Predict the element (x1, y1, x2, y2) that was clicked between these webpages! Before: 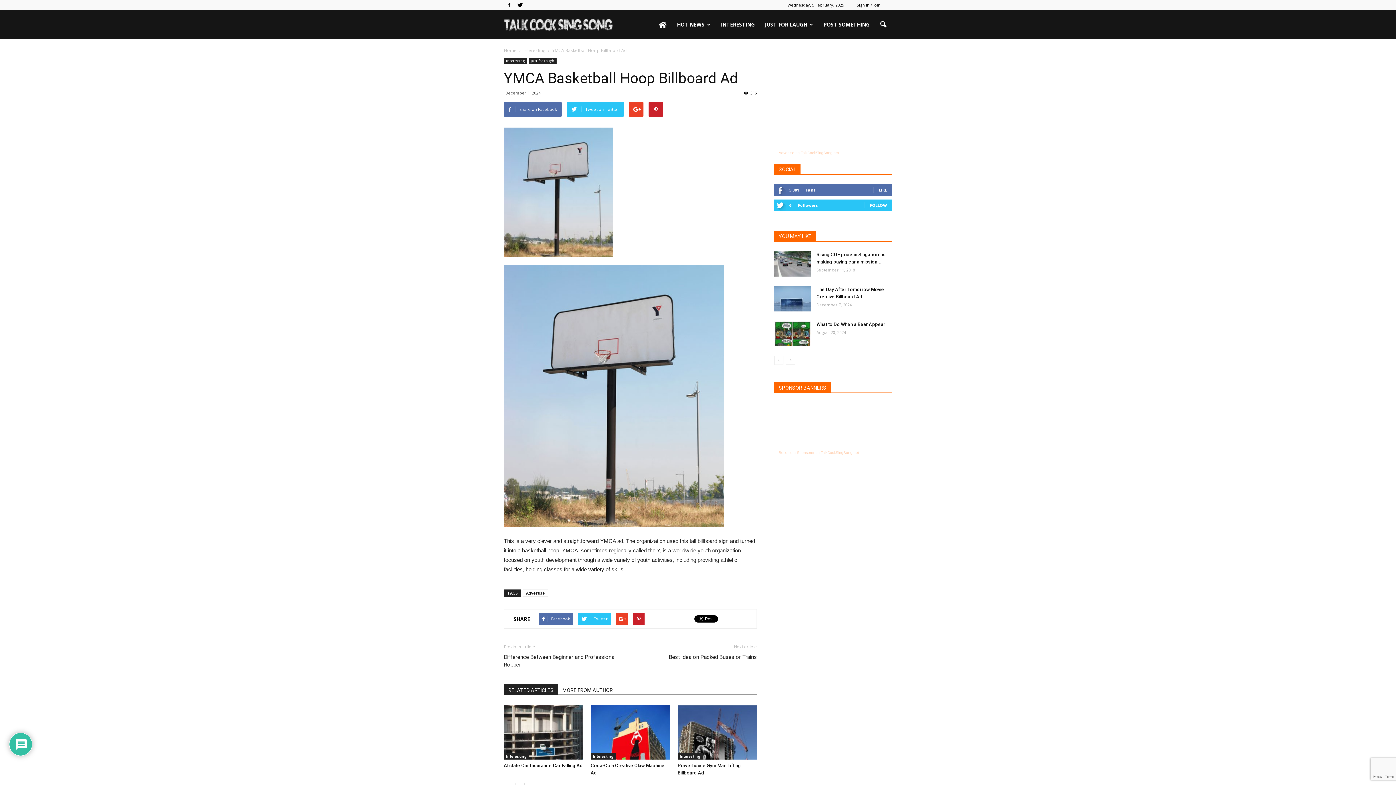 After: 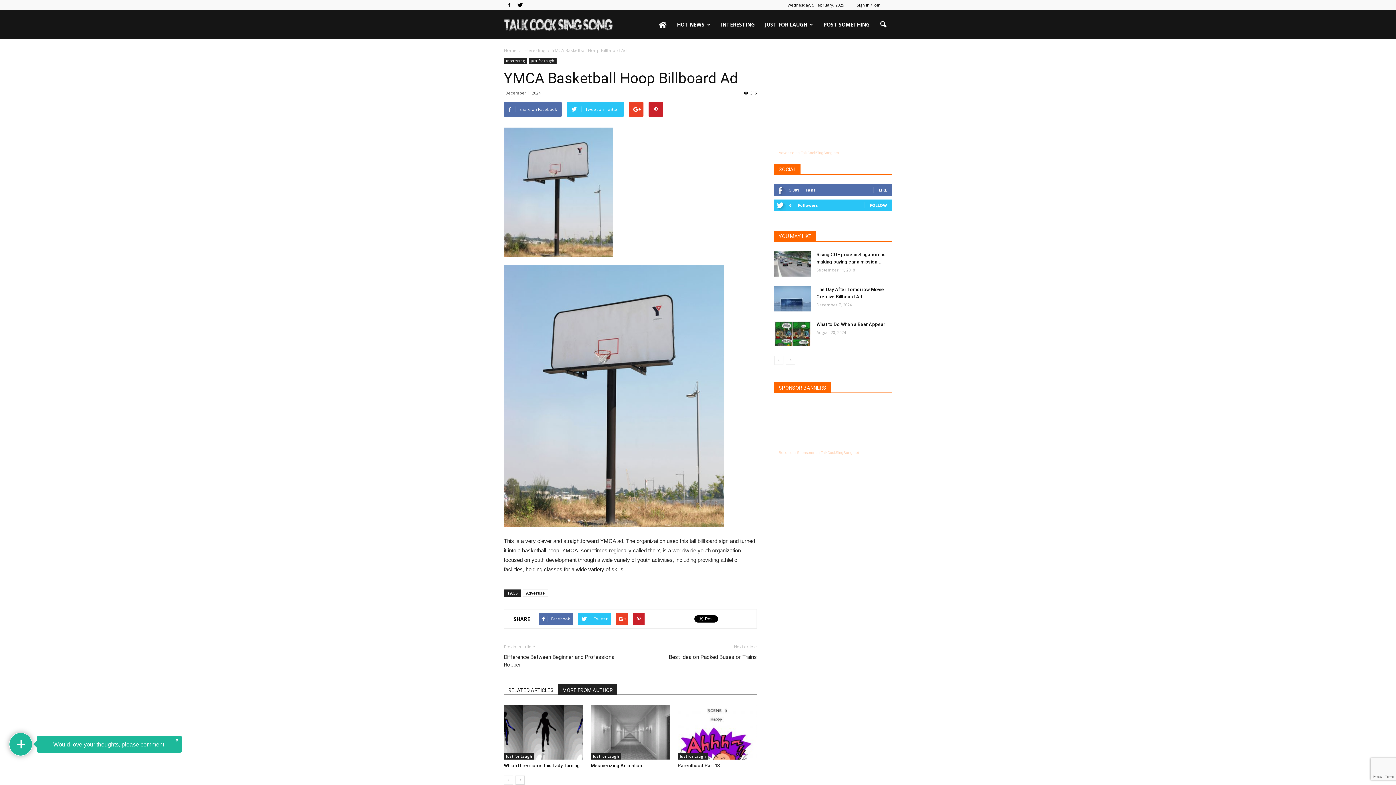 Action: bbox: (558, 684, 617, 694) label: MORE FROM AUTHOR